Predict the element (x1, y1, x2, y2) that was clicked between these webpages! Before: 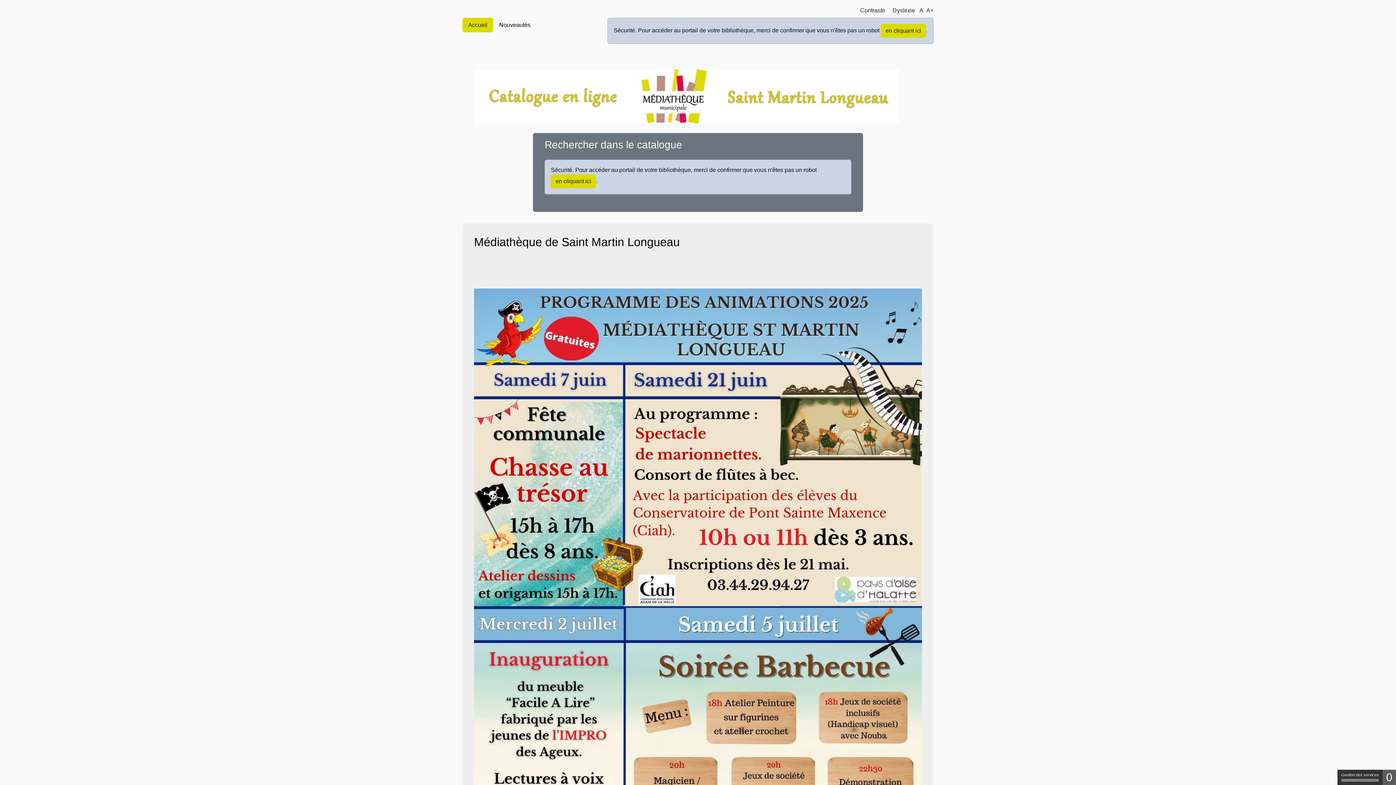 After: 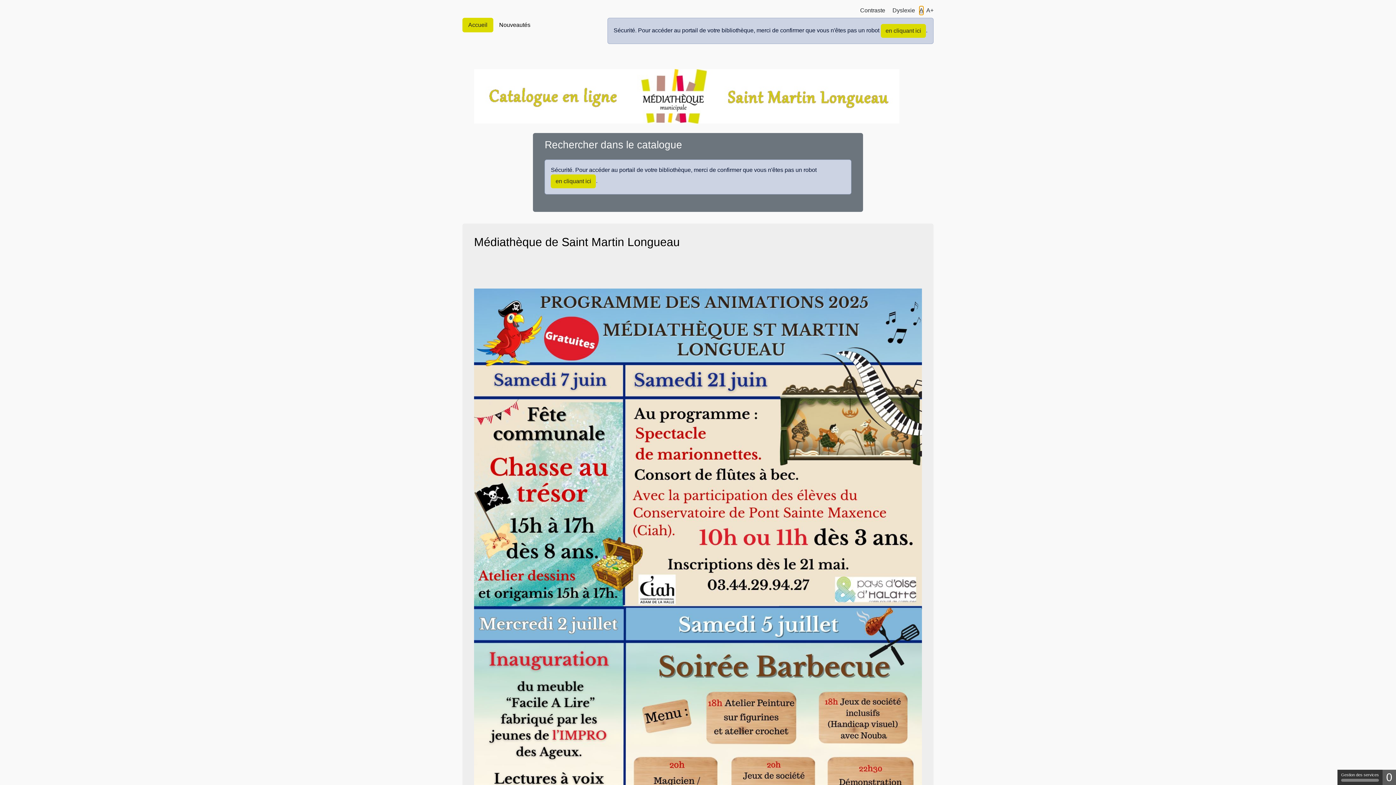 Action: bbox: (919, 6, 923, 14) label: A